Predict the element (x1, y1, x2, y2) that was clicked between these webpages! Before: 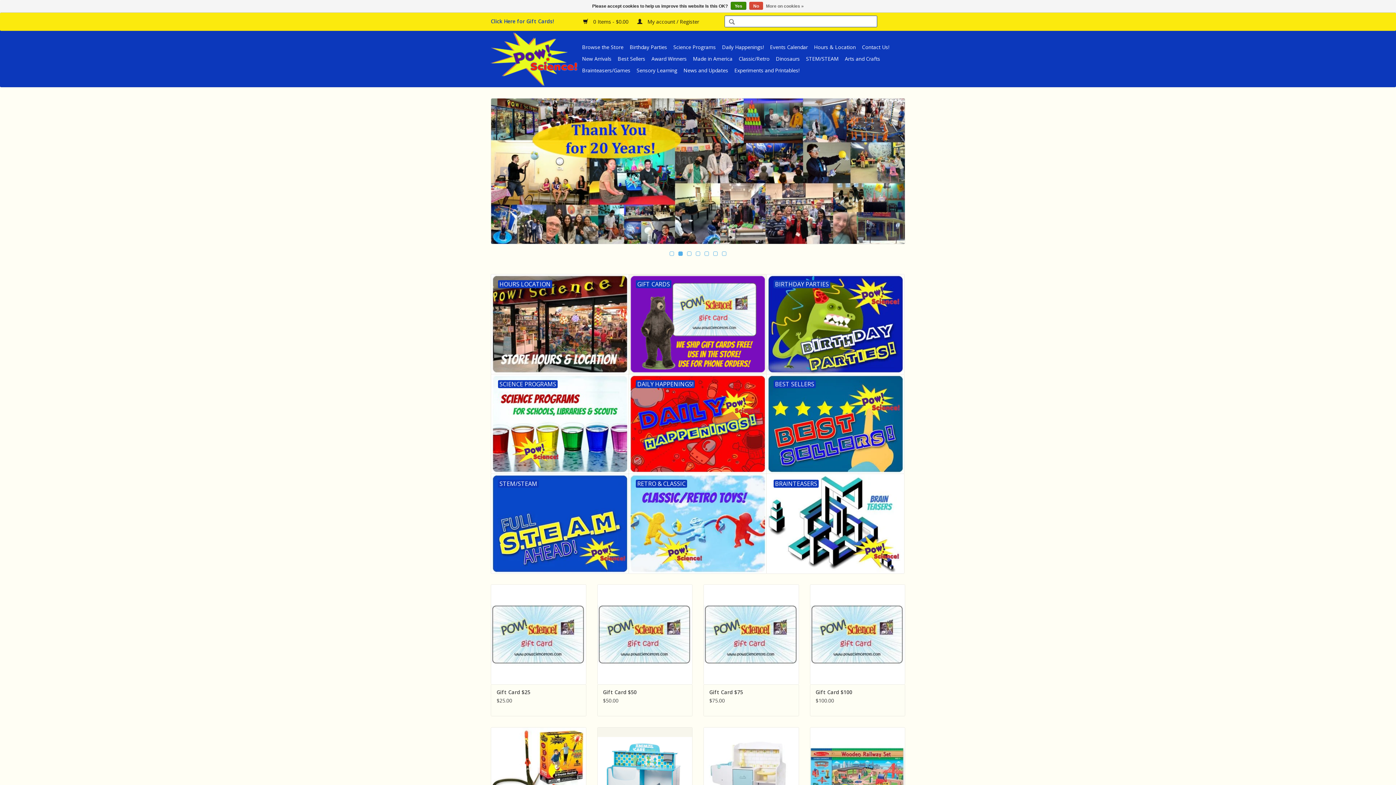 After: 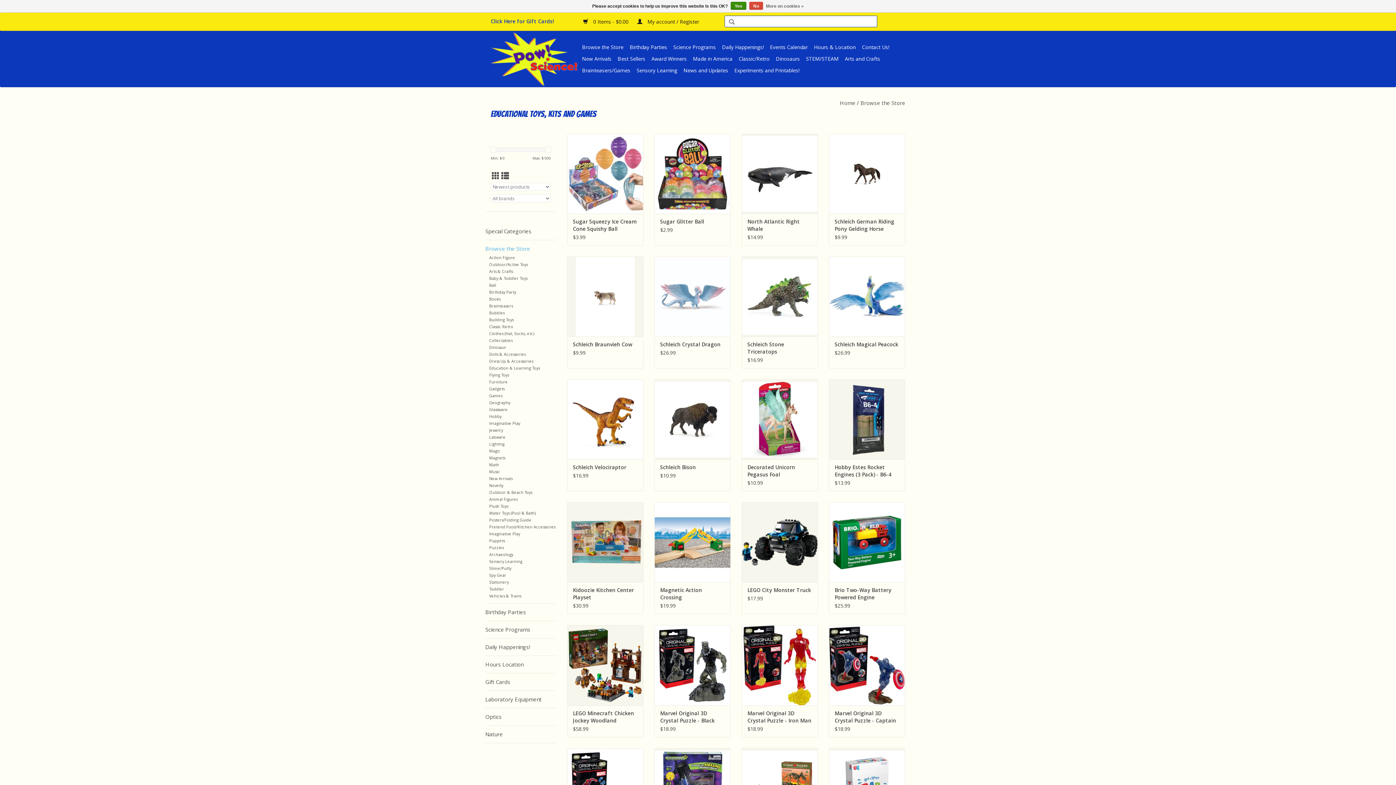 Action: bbox: (580, 41, 625, 53) label: Browse the Store